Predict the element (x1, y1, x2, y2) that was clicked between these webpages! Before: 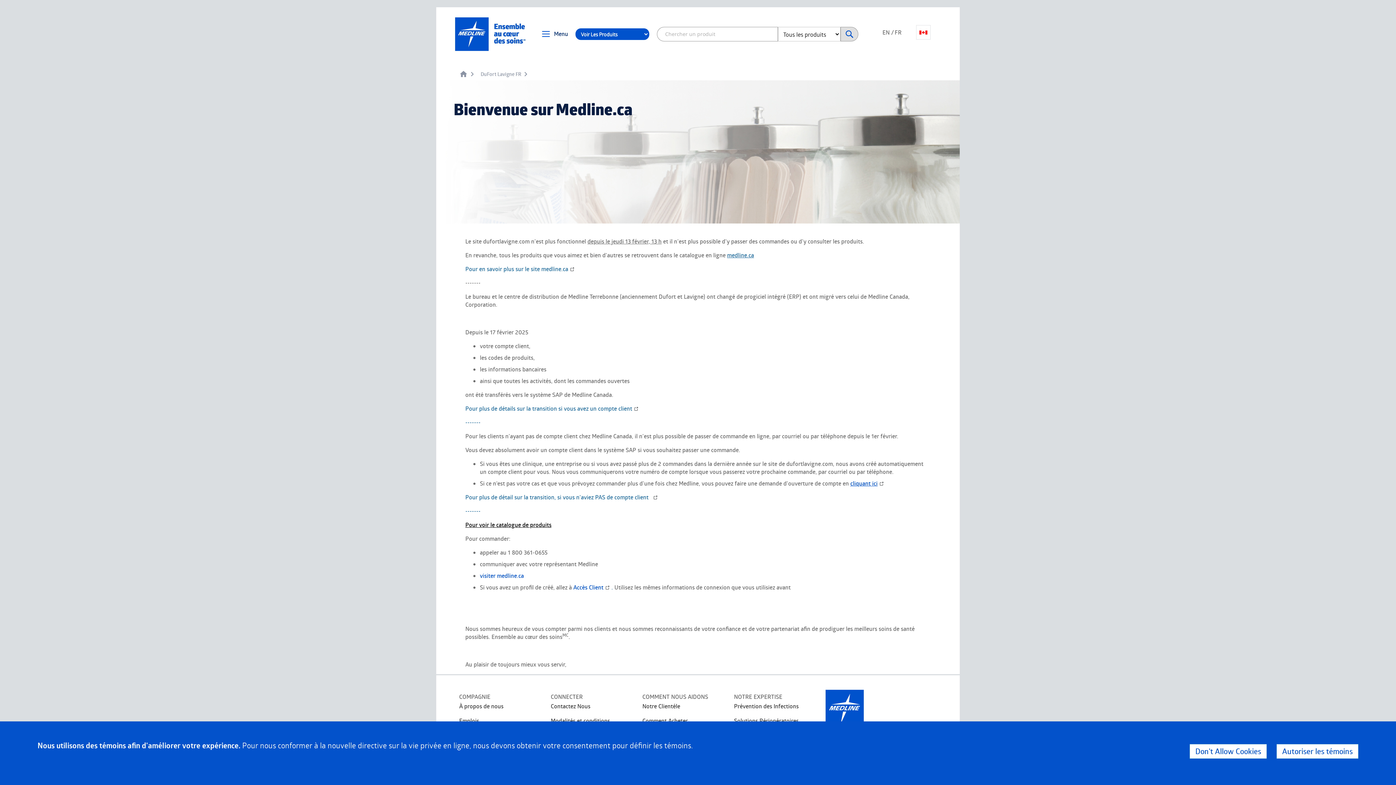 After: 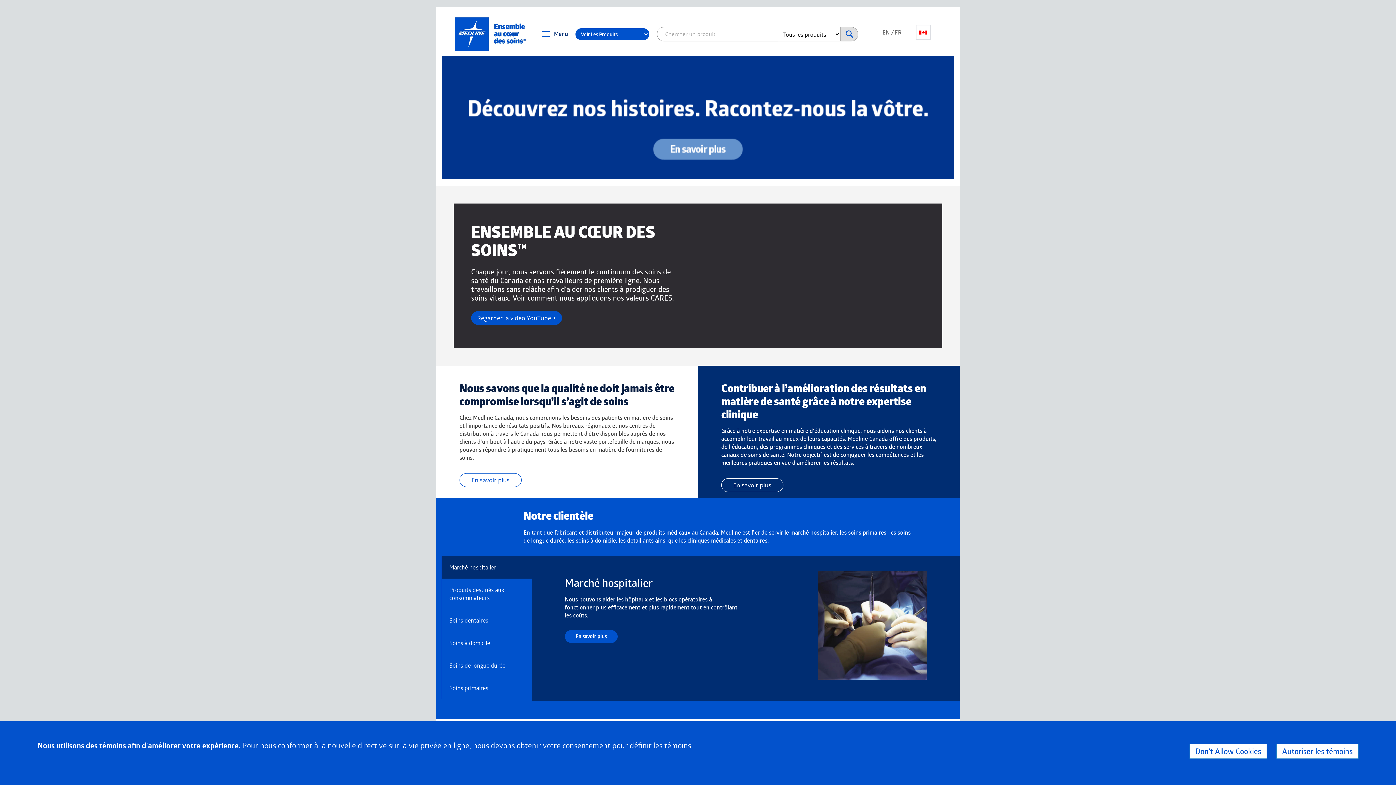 Action: bbox: (453, 16, 541, 52) label: store logo